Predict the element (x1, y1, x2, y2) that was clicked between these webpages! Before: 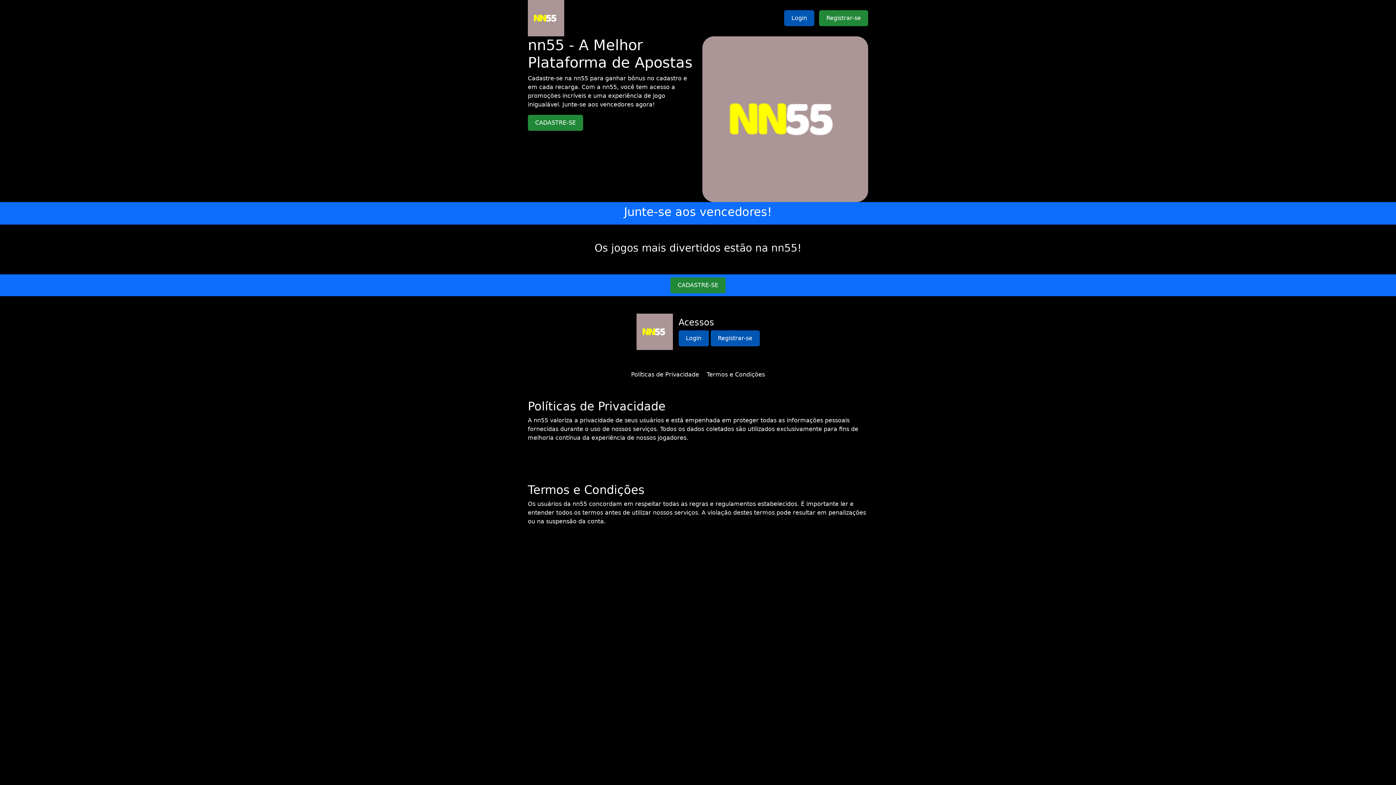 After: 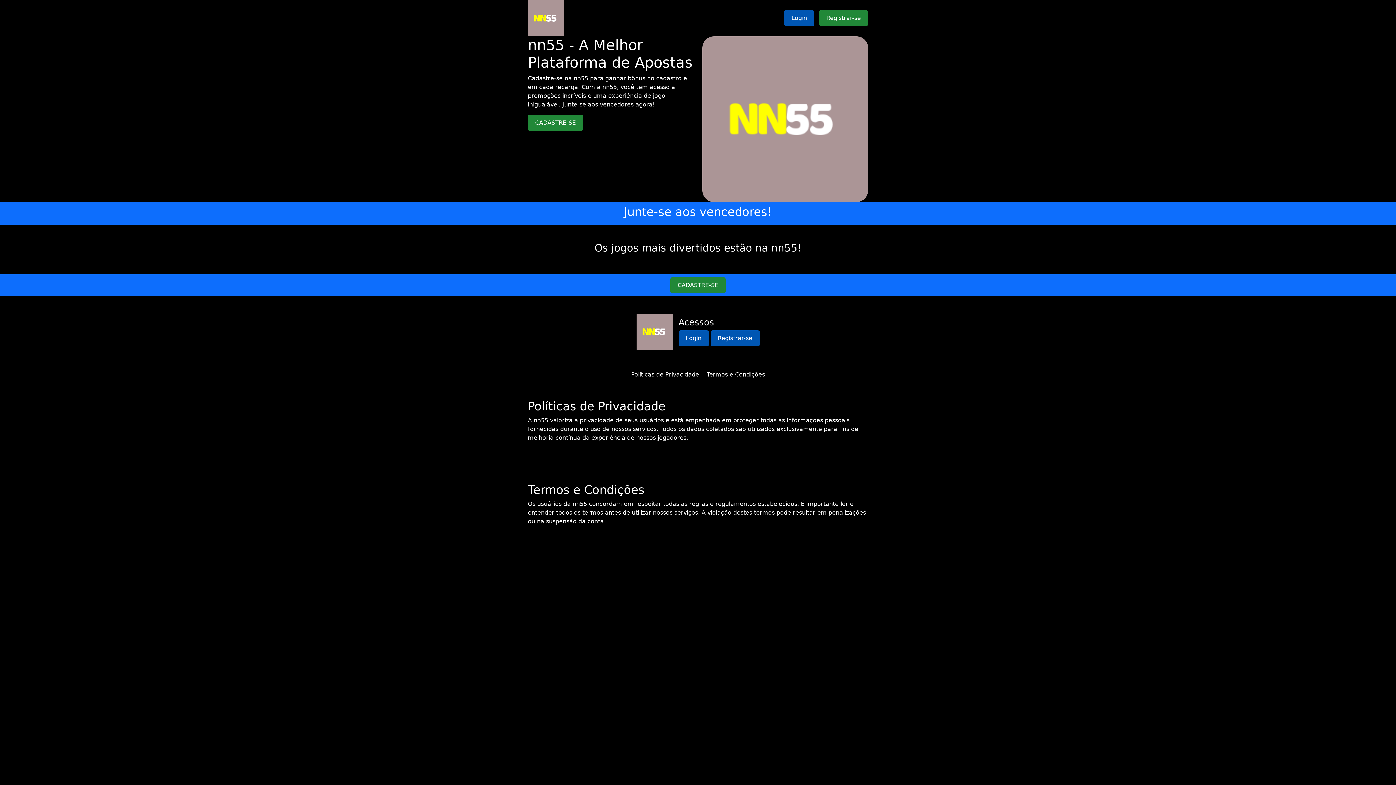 Action: bbox: (631, 371, 699, 378) label: Políticas de Privacidade